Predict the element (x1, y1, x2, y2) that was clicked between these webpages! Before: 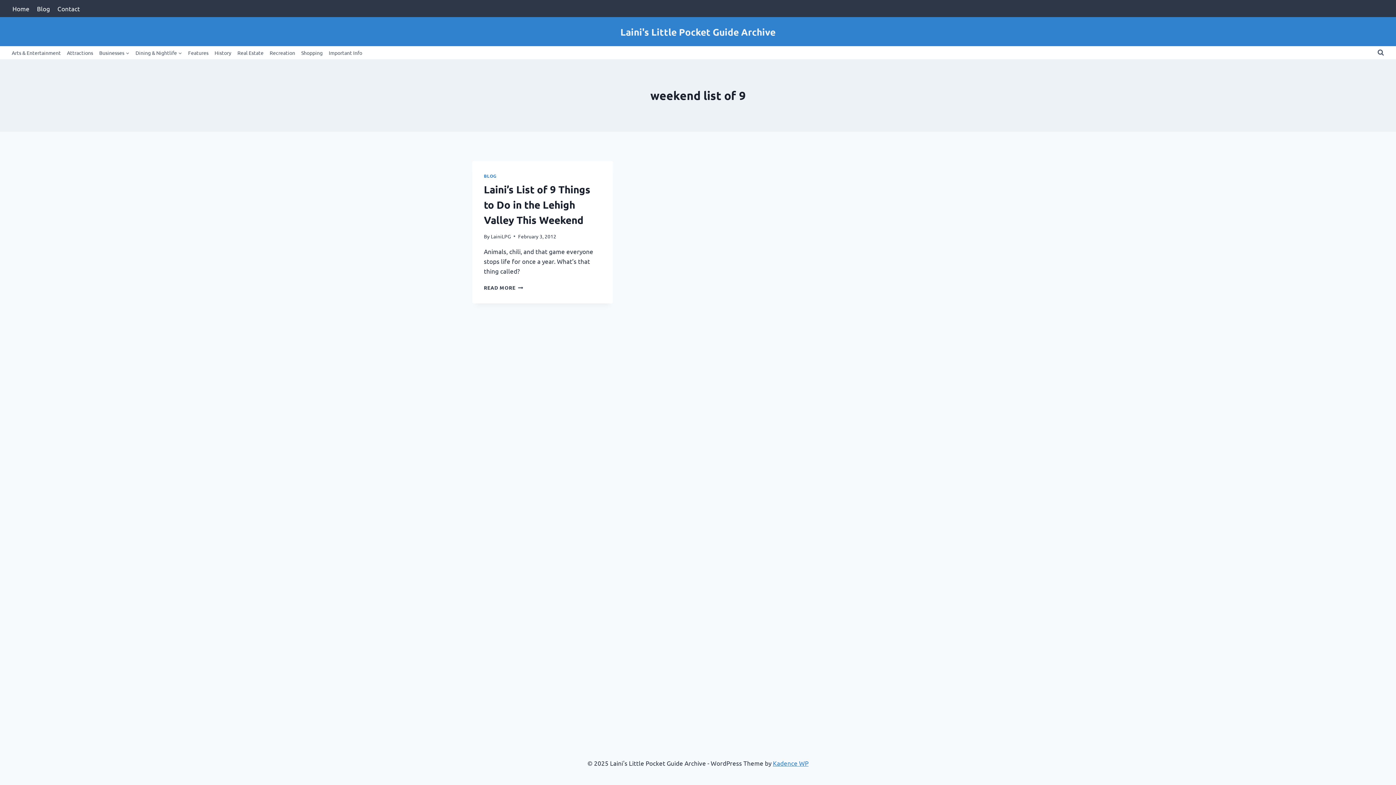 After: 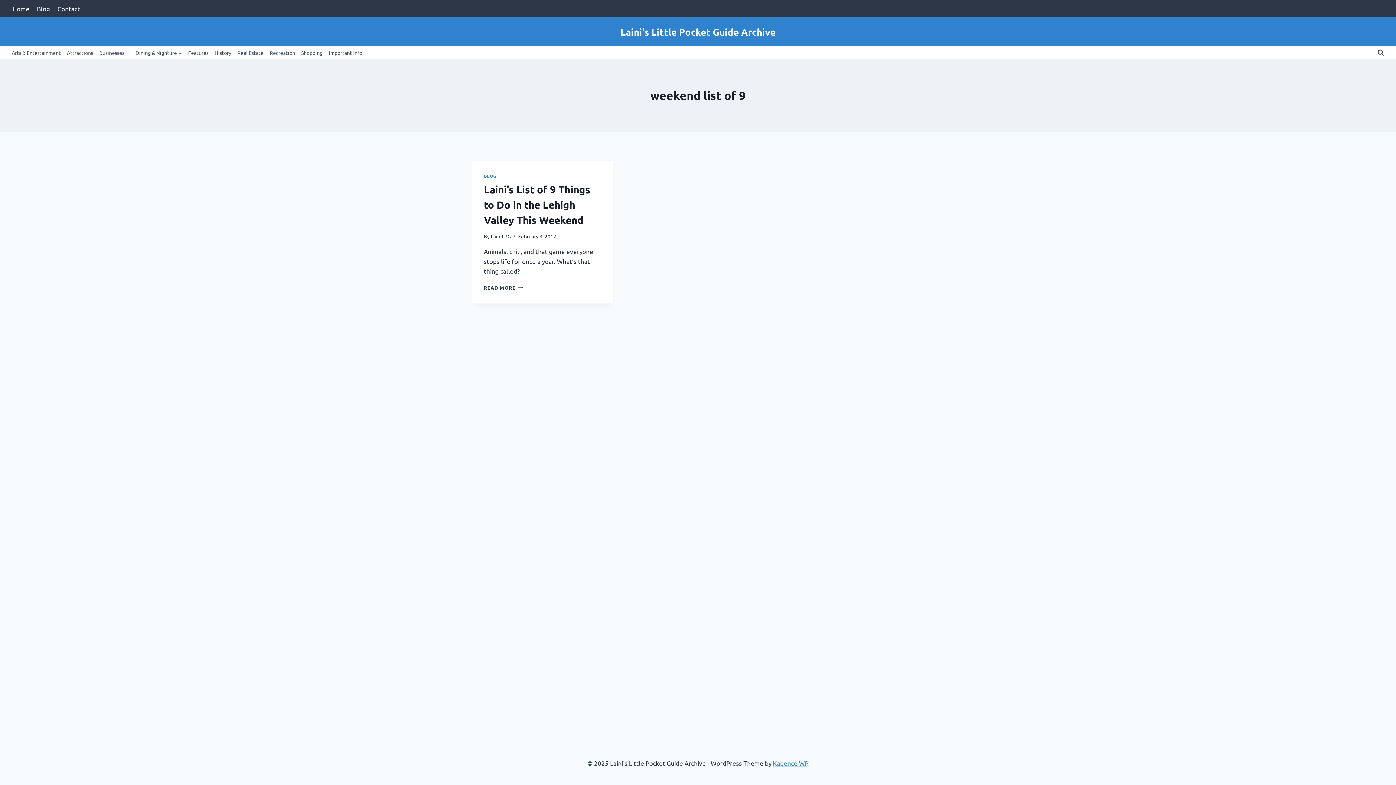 Action: label: Login bbox: (1380, 1, 1387, 16)